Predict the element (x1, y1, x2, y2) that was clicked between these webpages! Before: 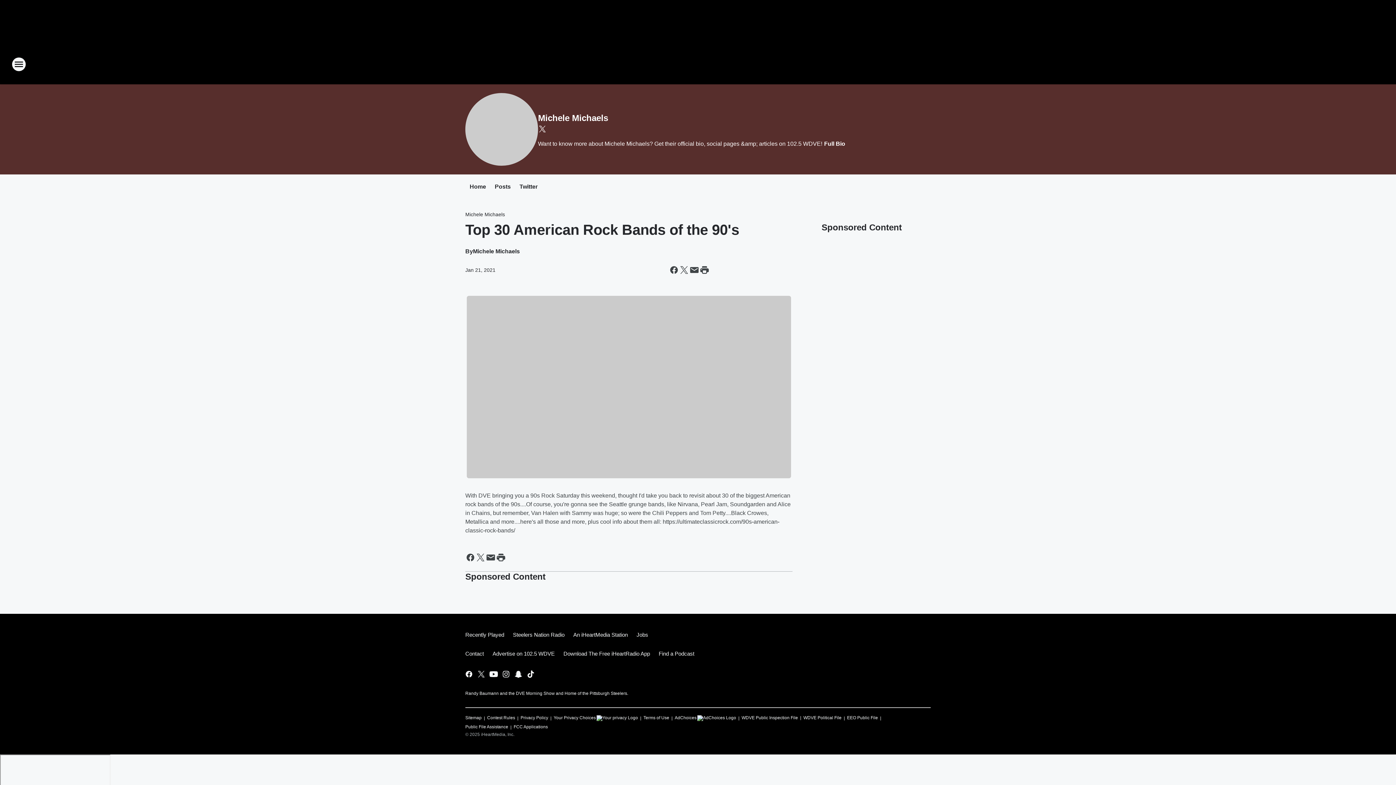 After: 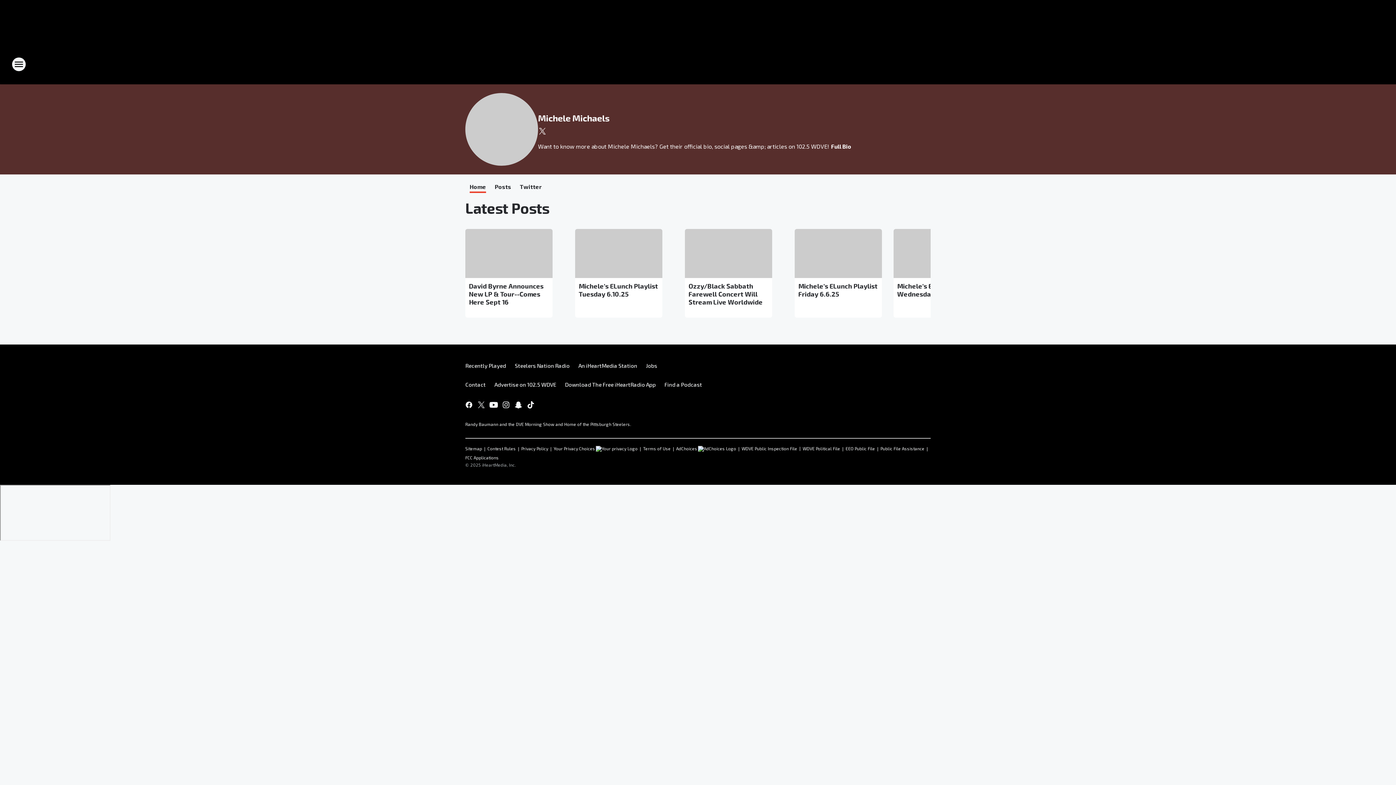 Action: label: Michele Michaels bbox: (465, 211, 505, 217)